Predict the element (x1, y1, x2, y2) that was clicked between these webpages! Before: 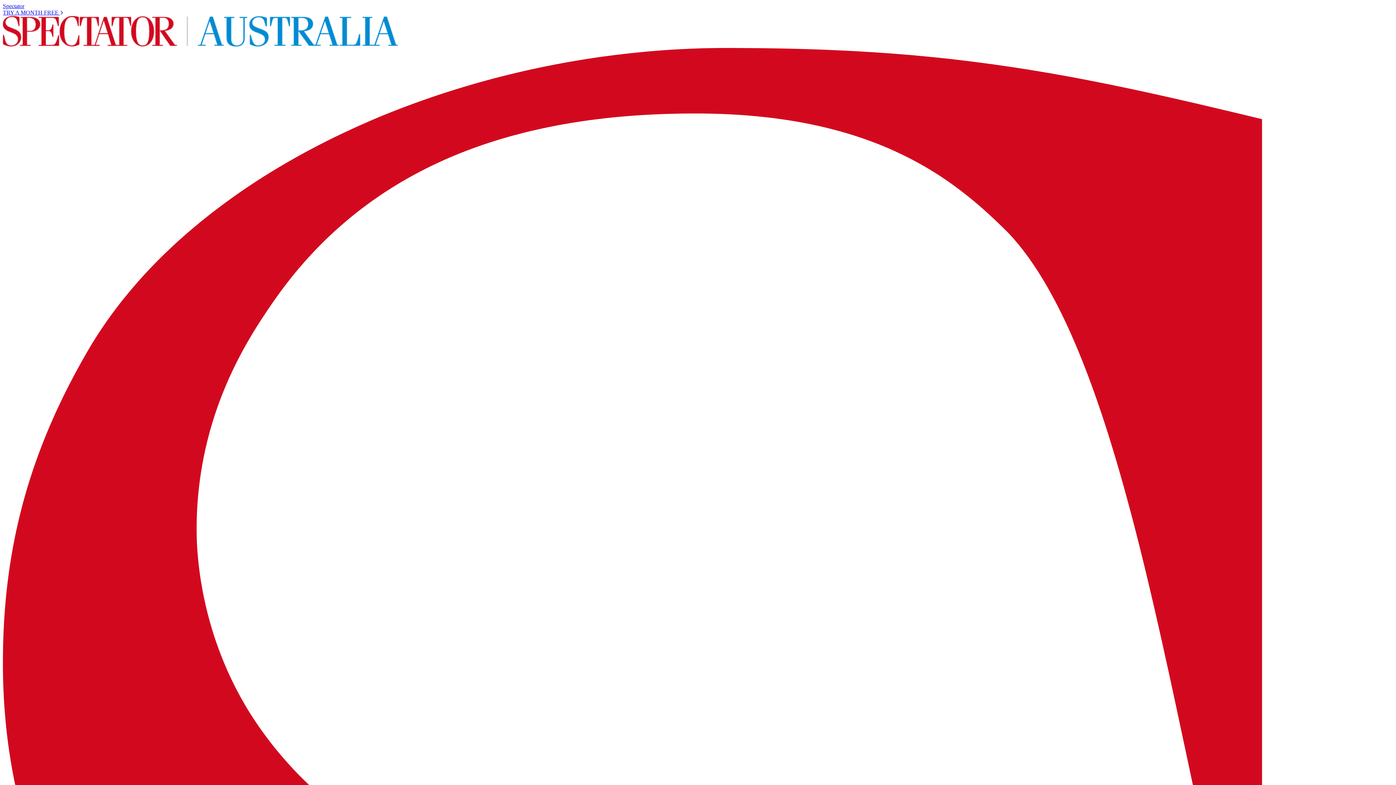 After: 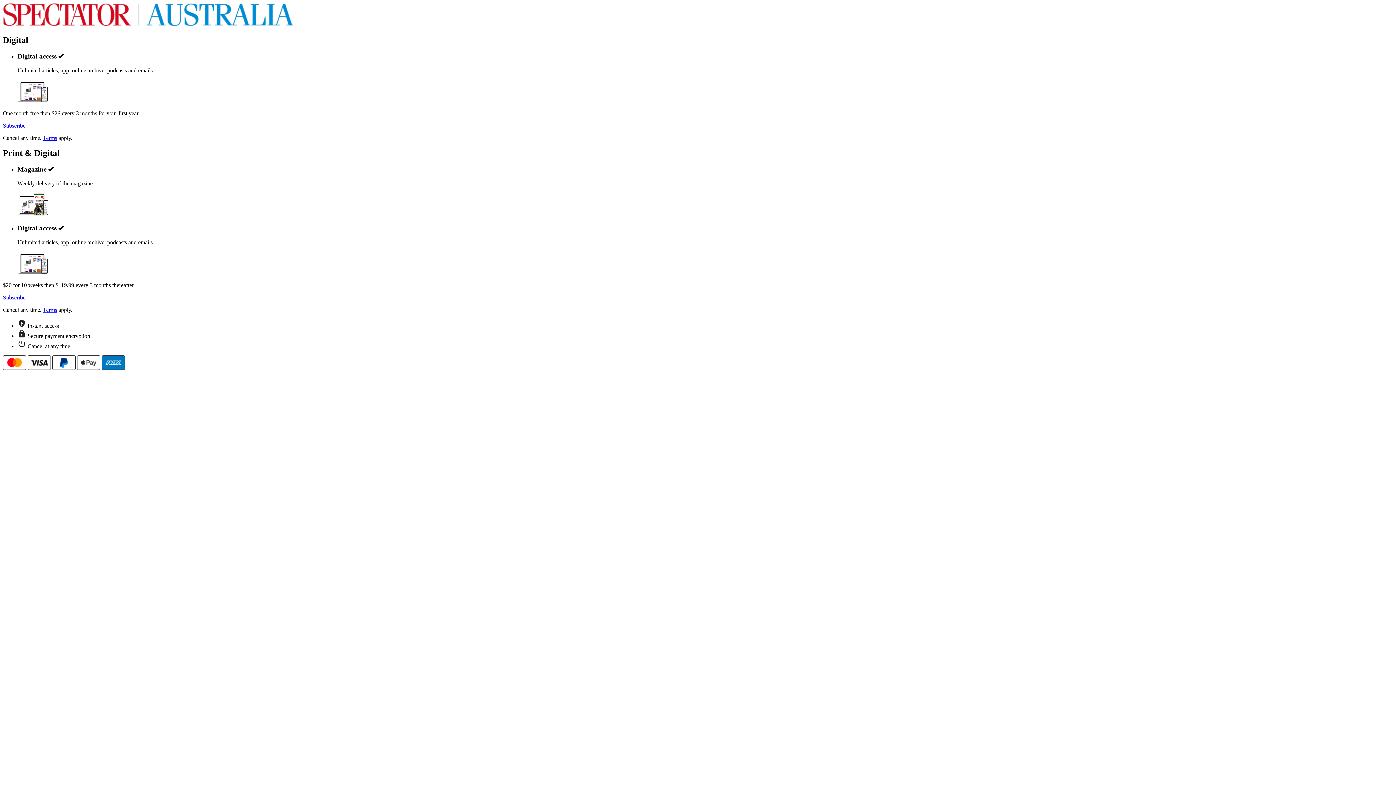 Action: label: TRY A MONTH FREE  bbox: (2, 9, 63, 15)